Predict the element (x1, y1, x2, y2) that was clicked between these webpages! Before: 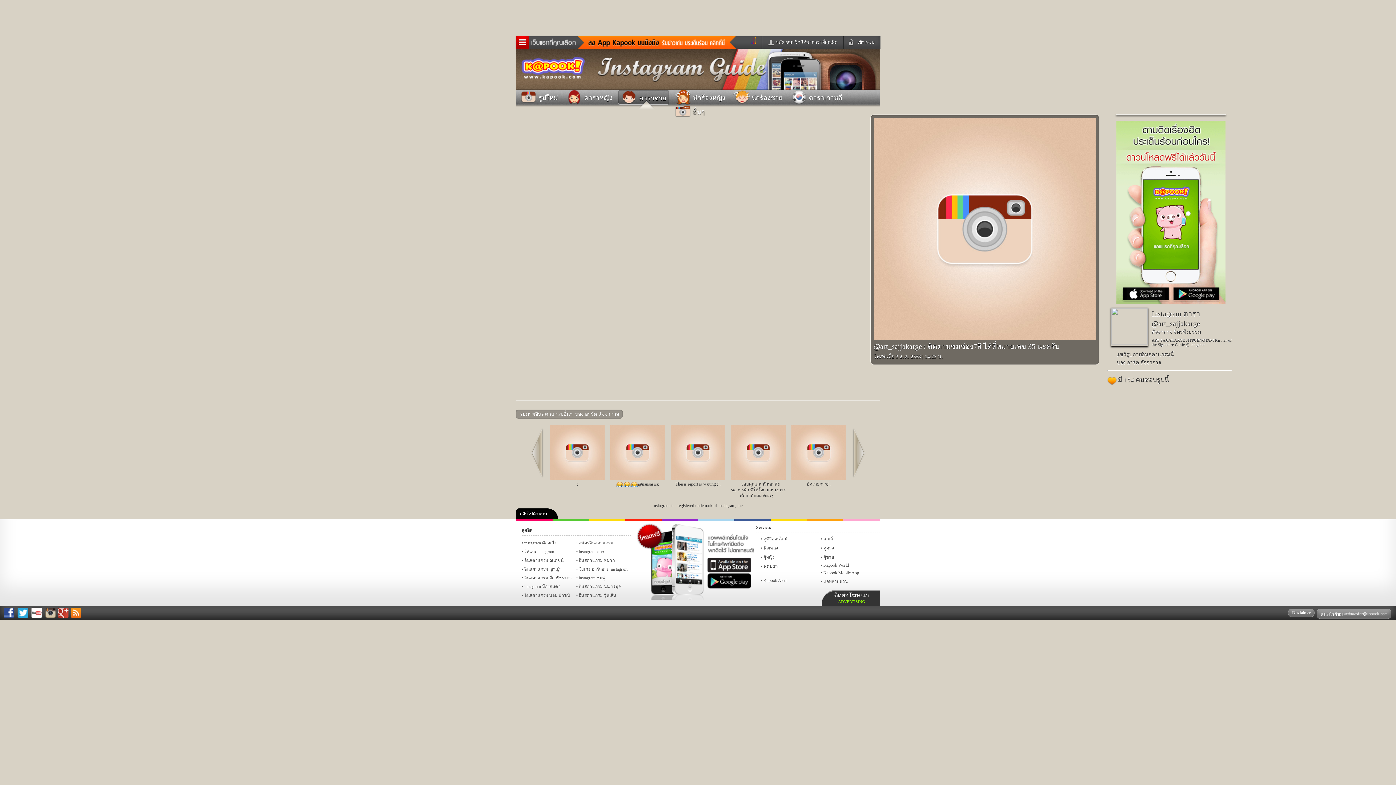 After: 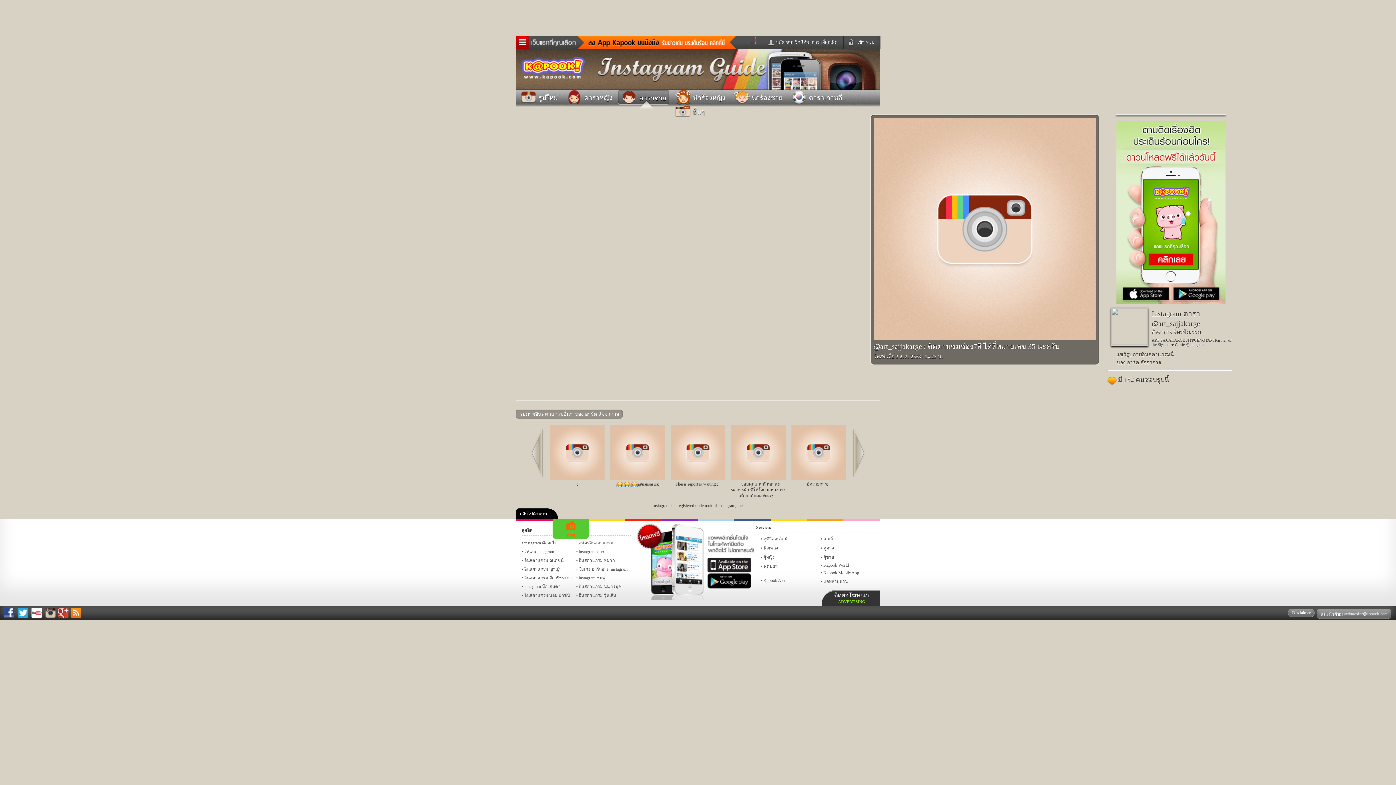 Action: bbox: (552, 519, 589, 521) label: ภาพ